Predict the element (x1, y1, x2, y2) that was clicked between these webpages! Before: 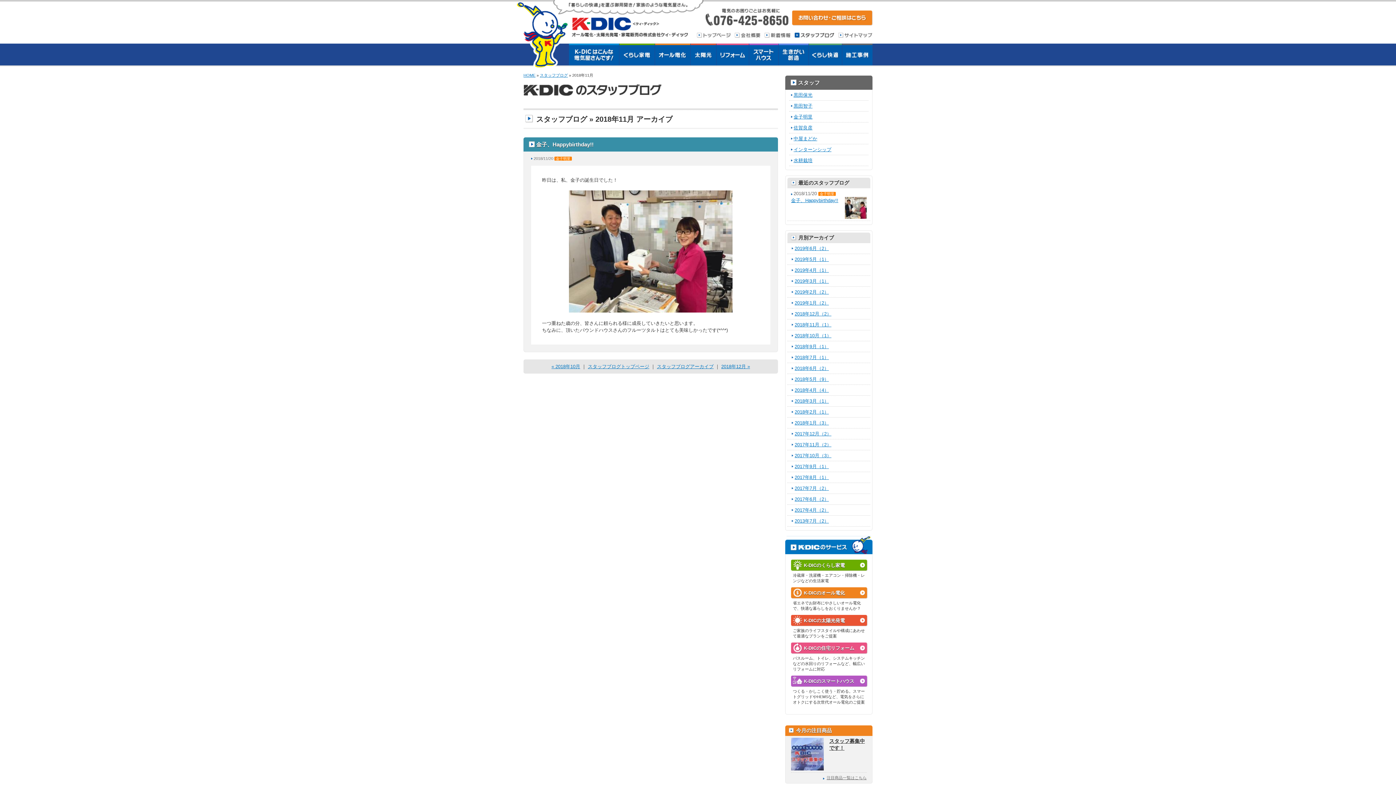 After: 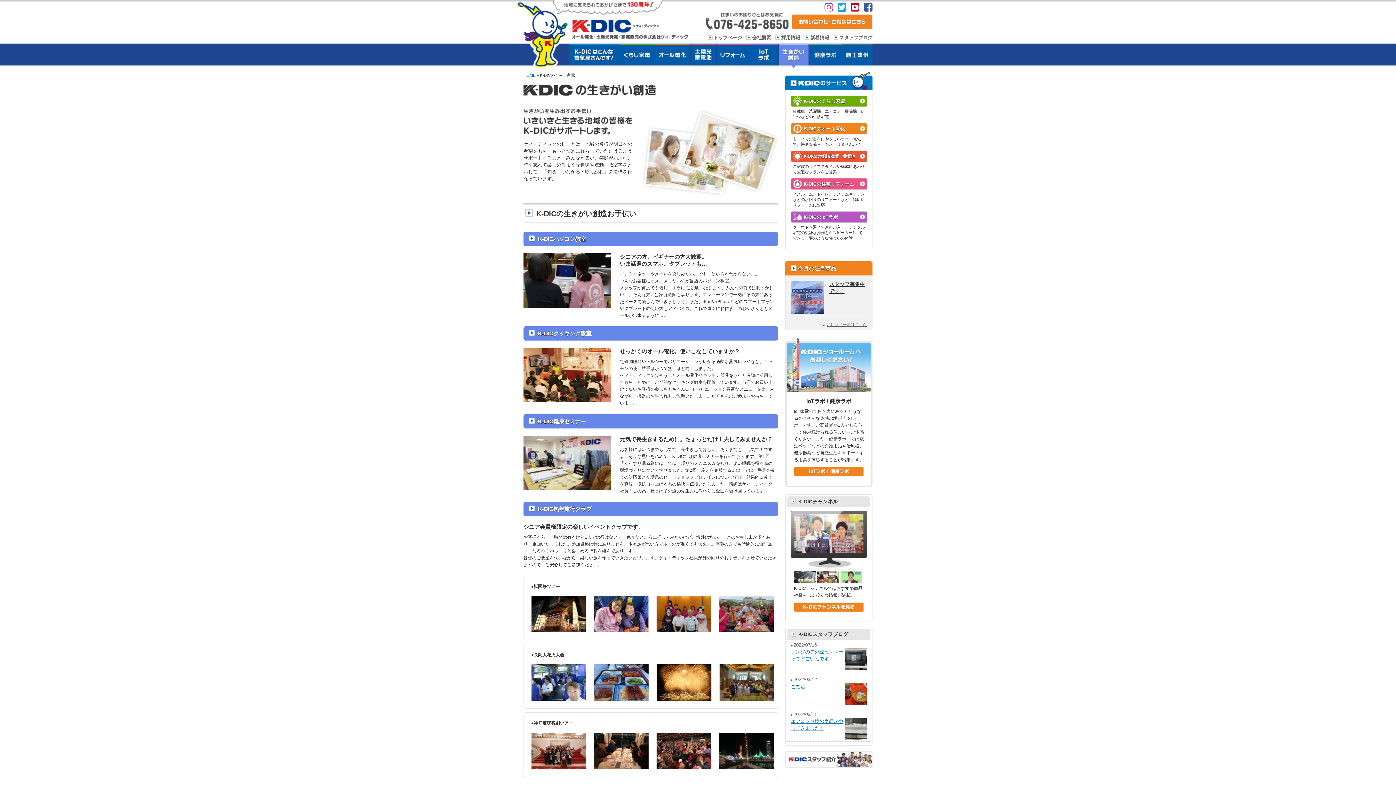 Action: bbox: (778, 43, 809, 68)